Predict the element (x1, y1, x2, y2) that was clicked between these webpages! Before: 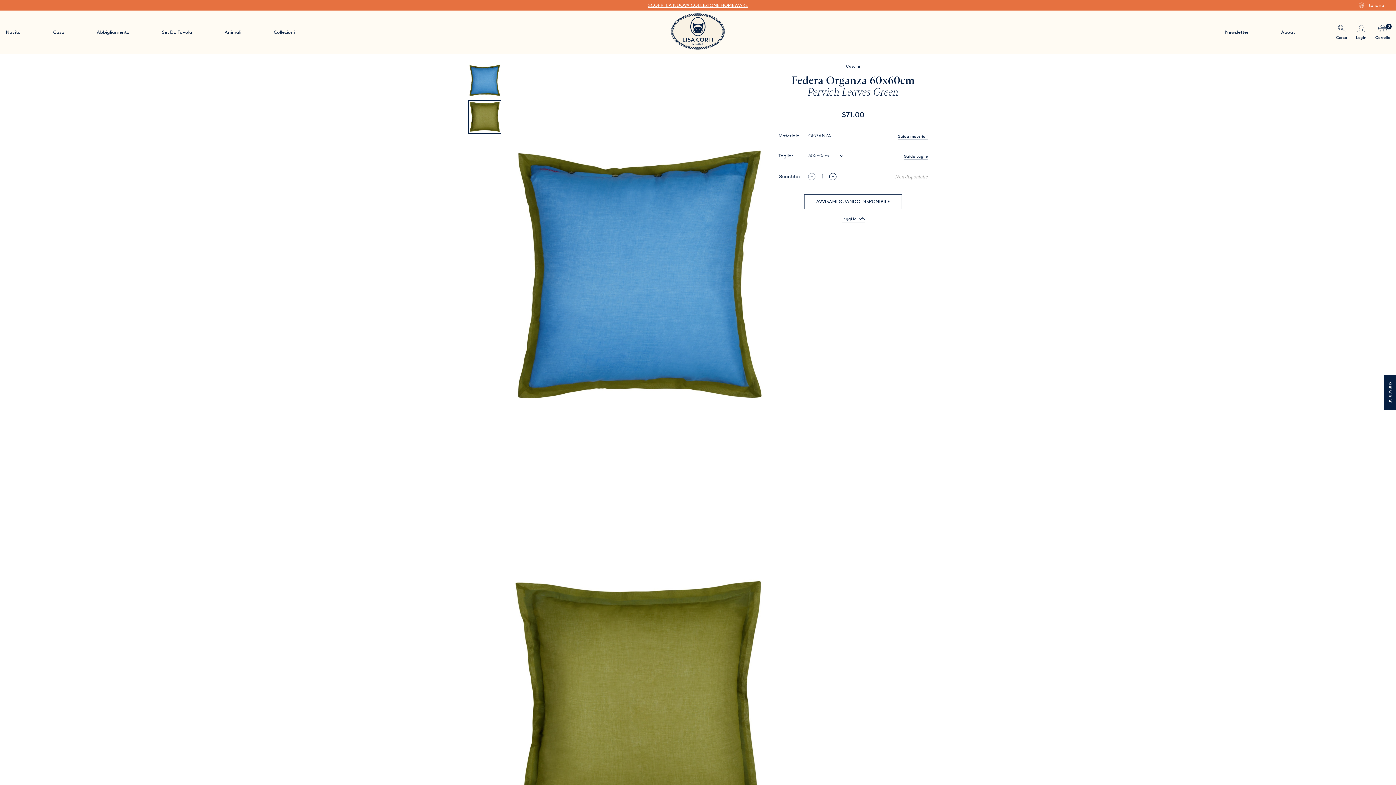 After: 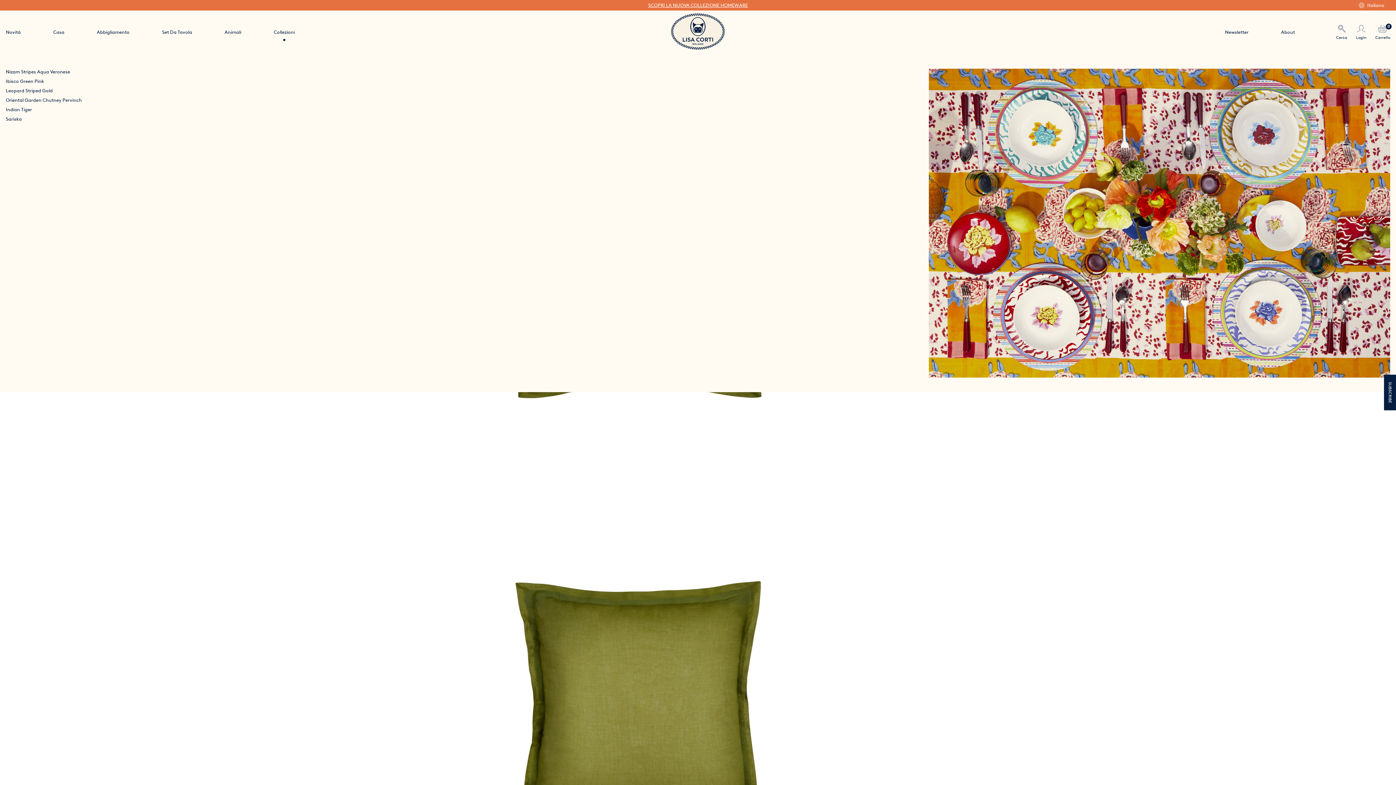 Action: bbox: (270, 29, 297, 35) label: Collezioni